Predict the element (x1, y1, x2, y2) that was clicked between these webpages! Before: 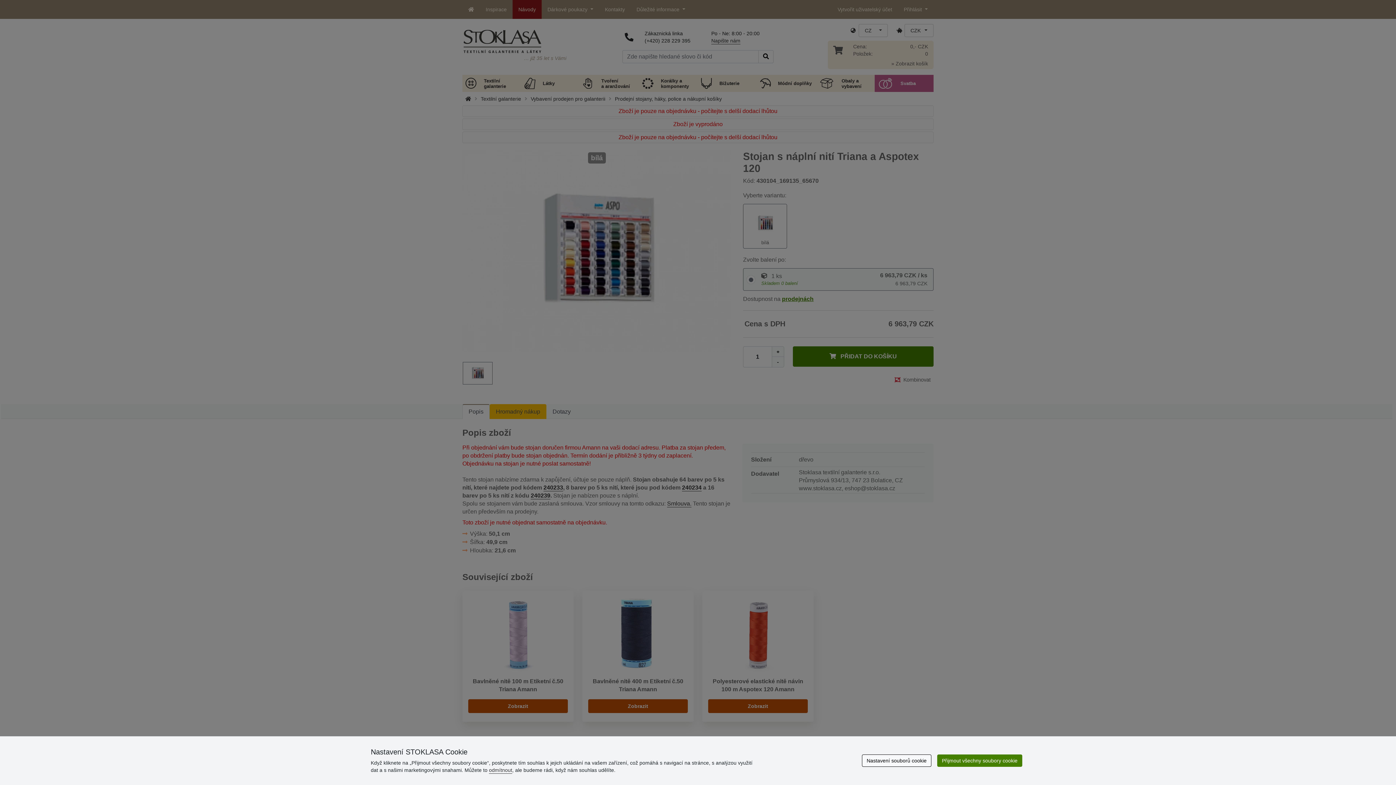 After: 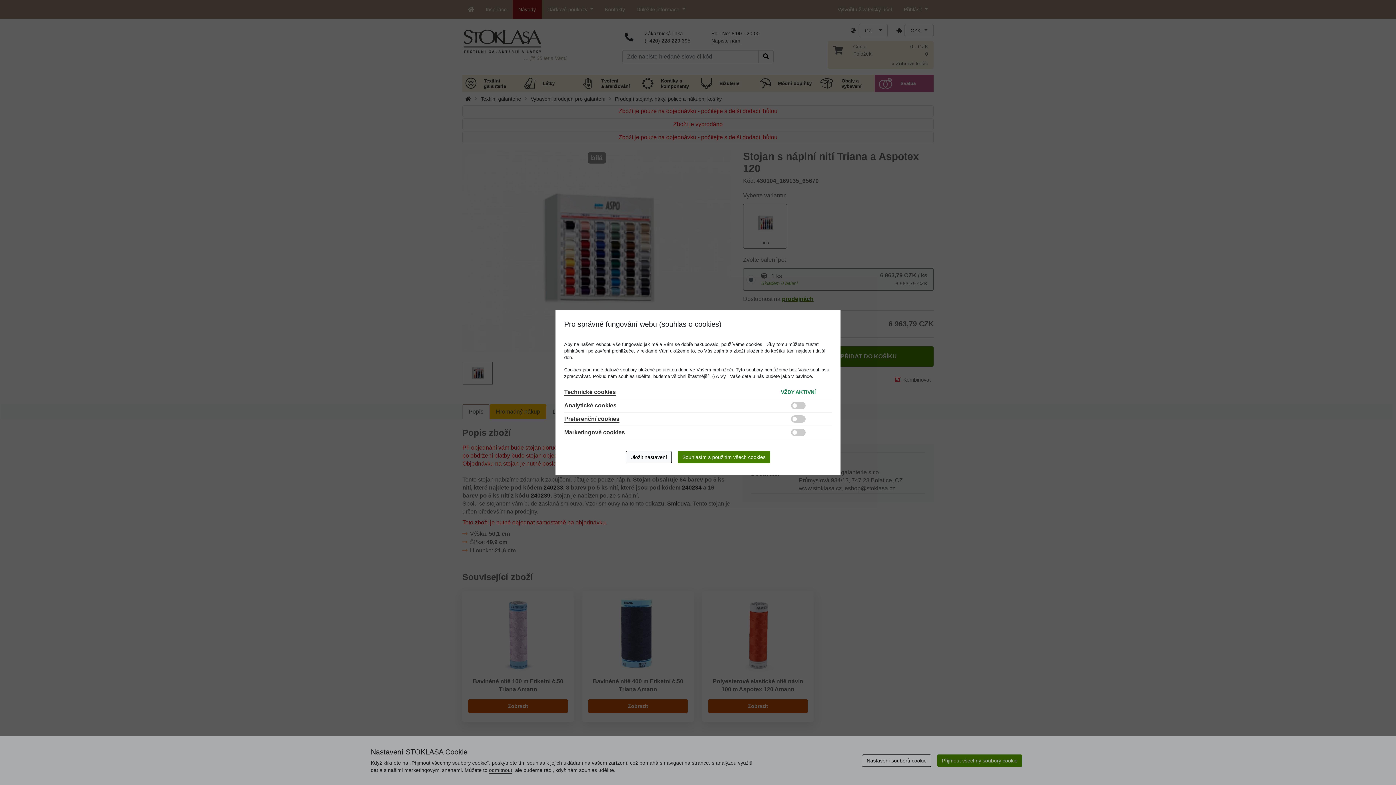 Action: bbox: (862, 754, 931, 767) label: Nastavení souborů cookie